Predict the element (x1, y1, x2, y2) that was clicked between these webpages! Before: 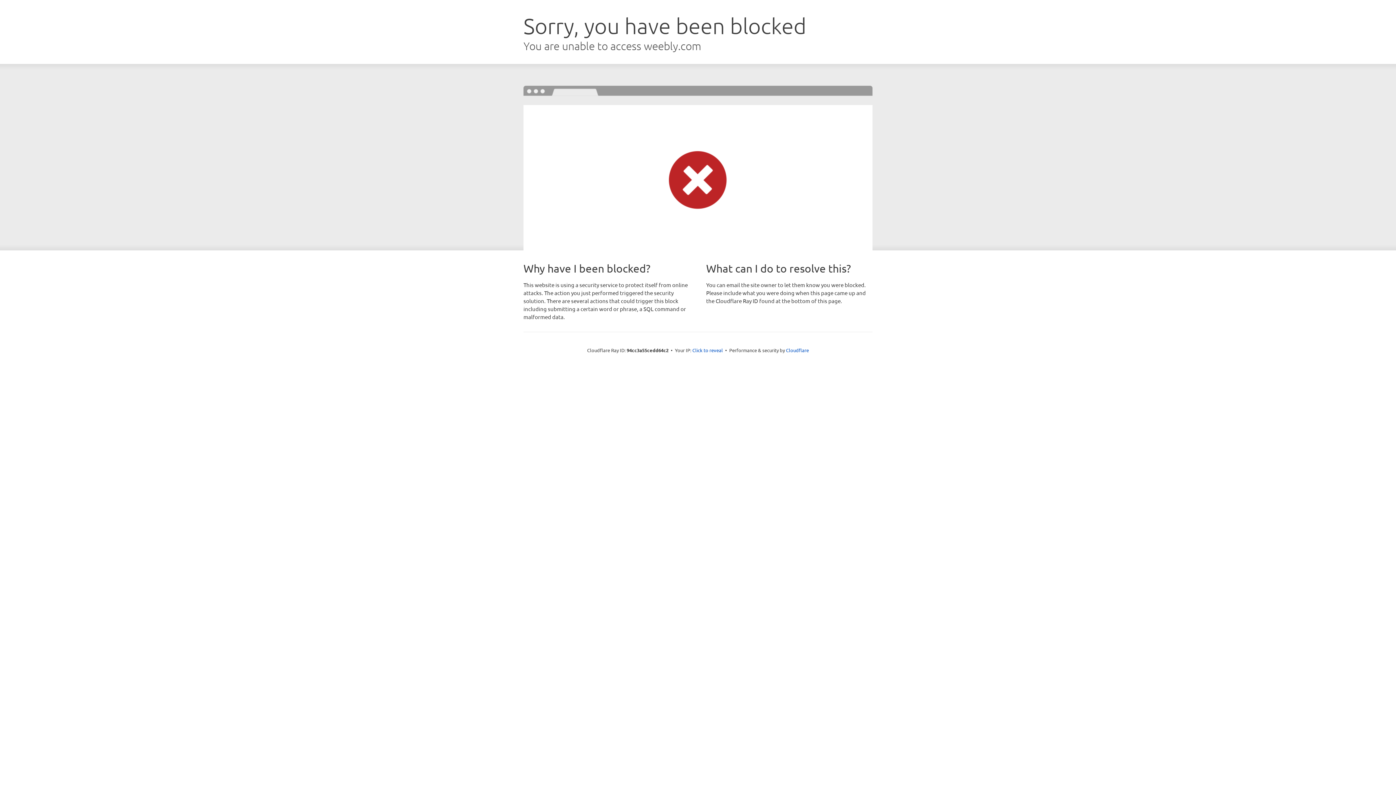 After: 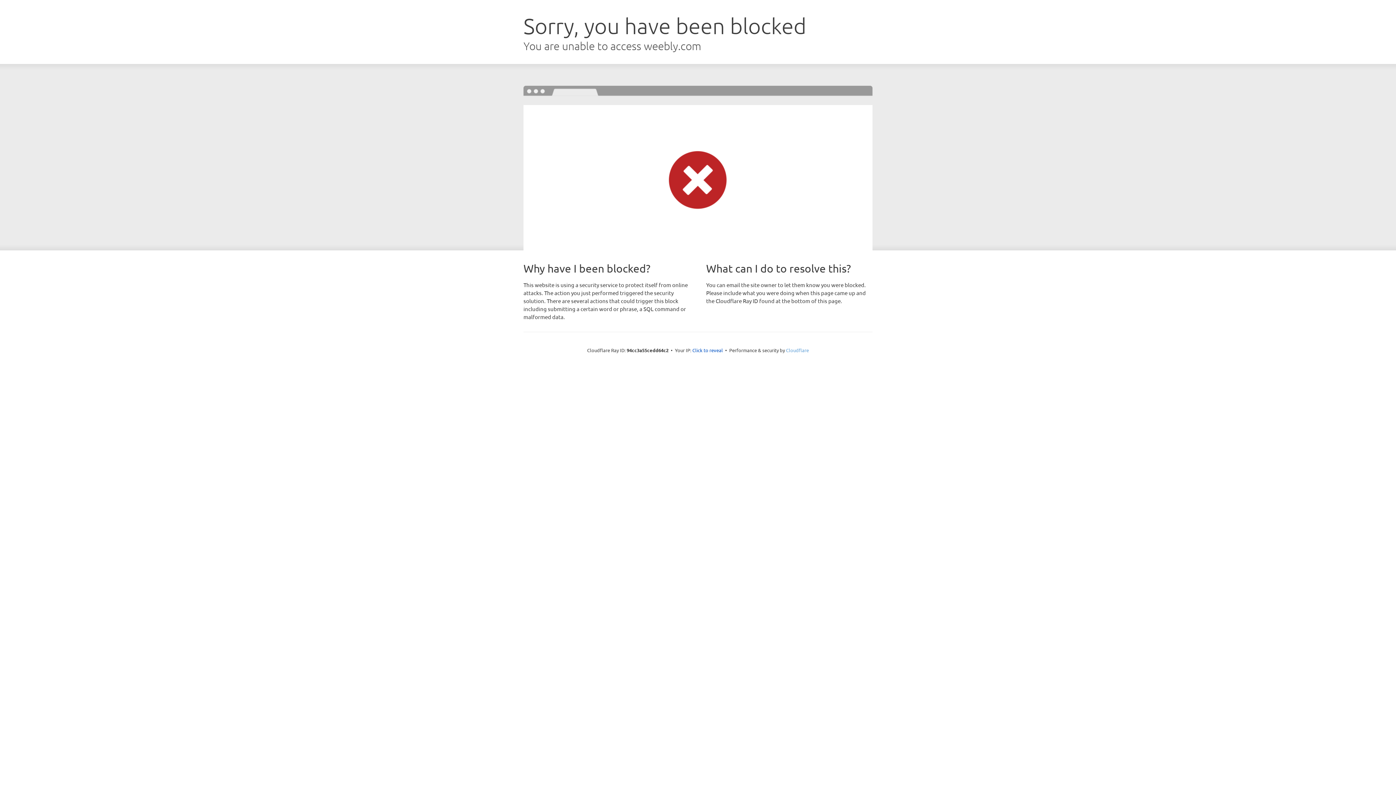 Action: bbox: (786, 347, 809, 353) label: Cloudflare